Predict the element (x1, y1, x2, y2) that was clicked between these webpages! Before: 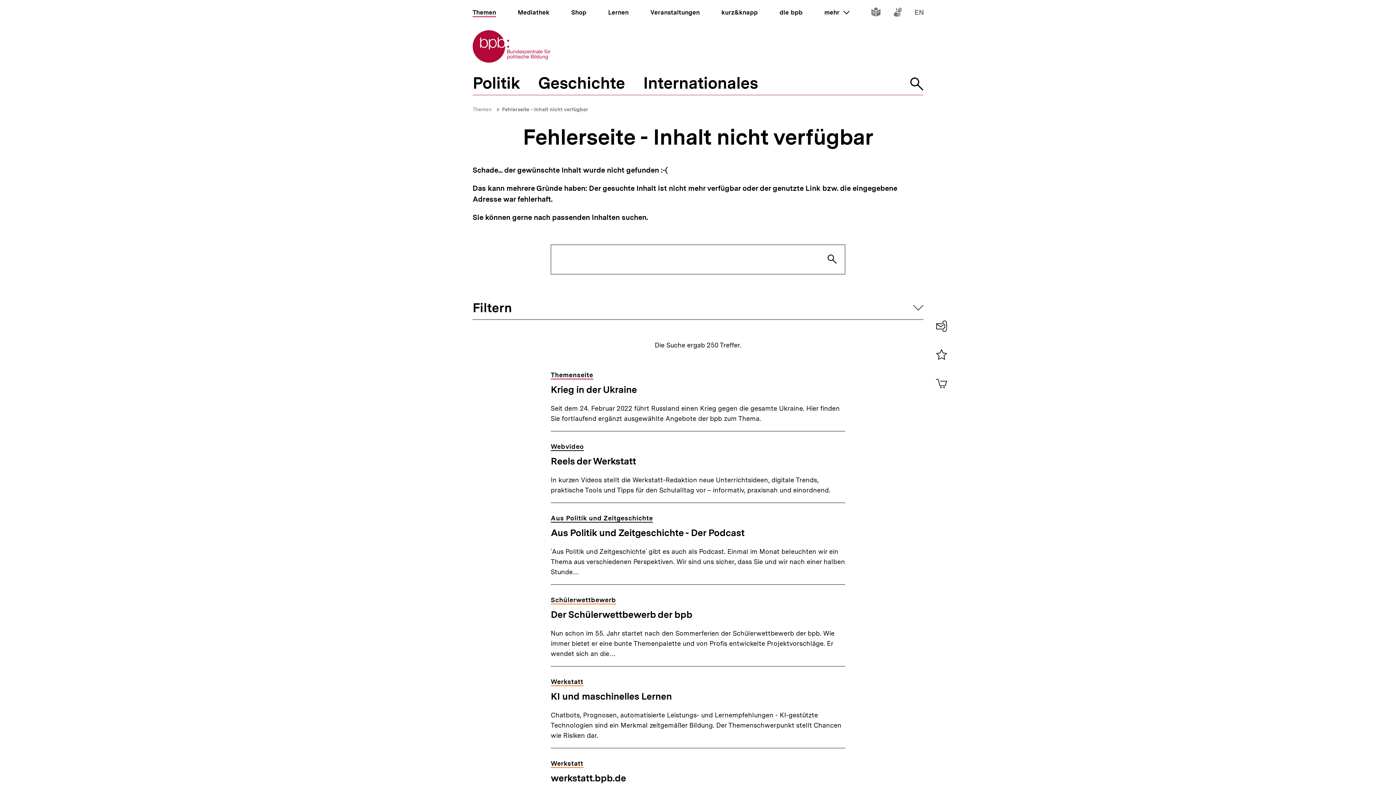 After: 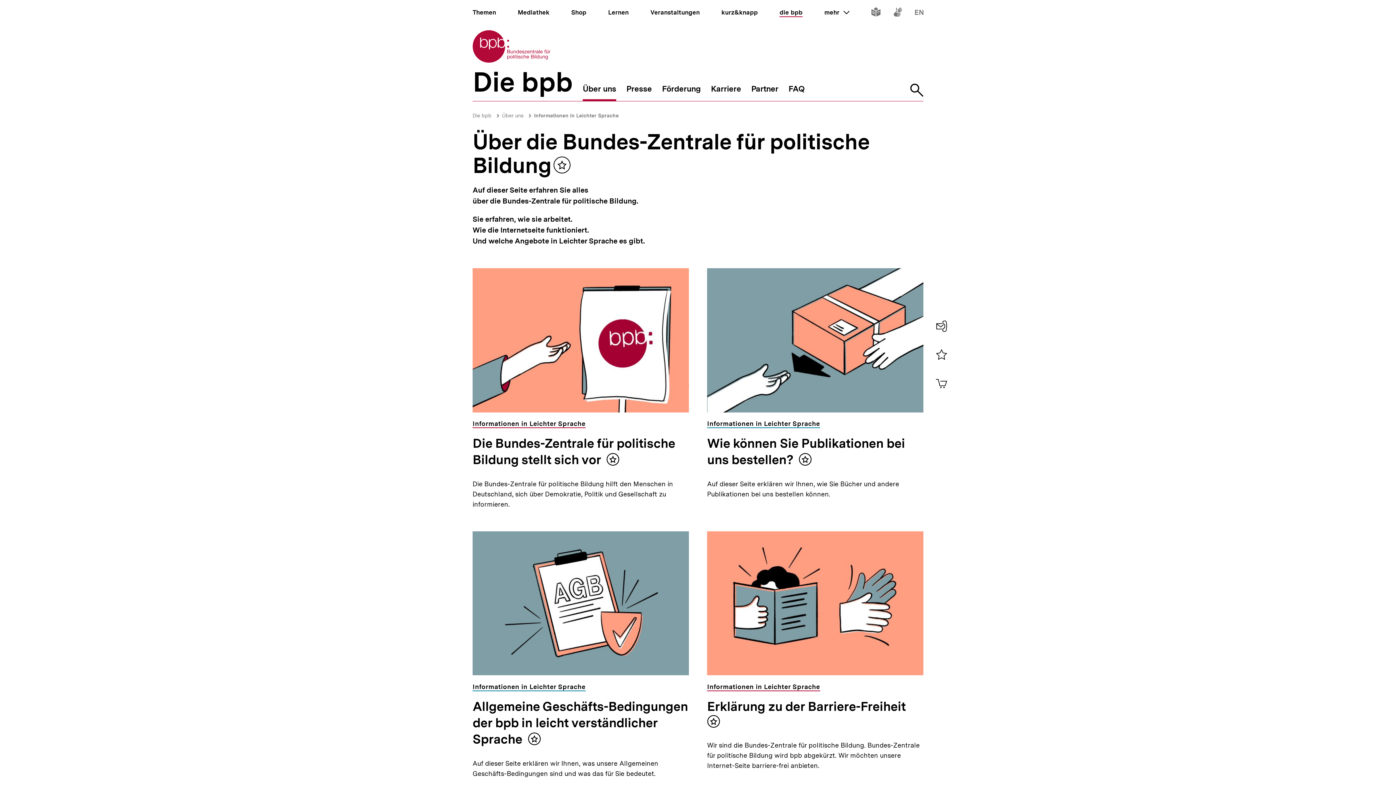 Action: label: Inhalte in leichter Sprache bbox: (871, 9, 880, 17)